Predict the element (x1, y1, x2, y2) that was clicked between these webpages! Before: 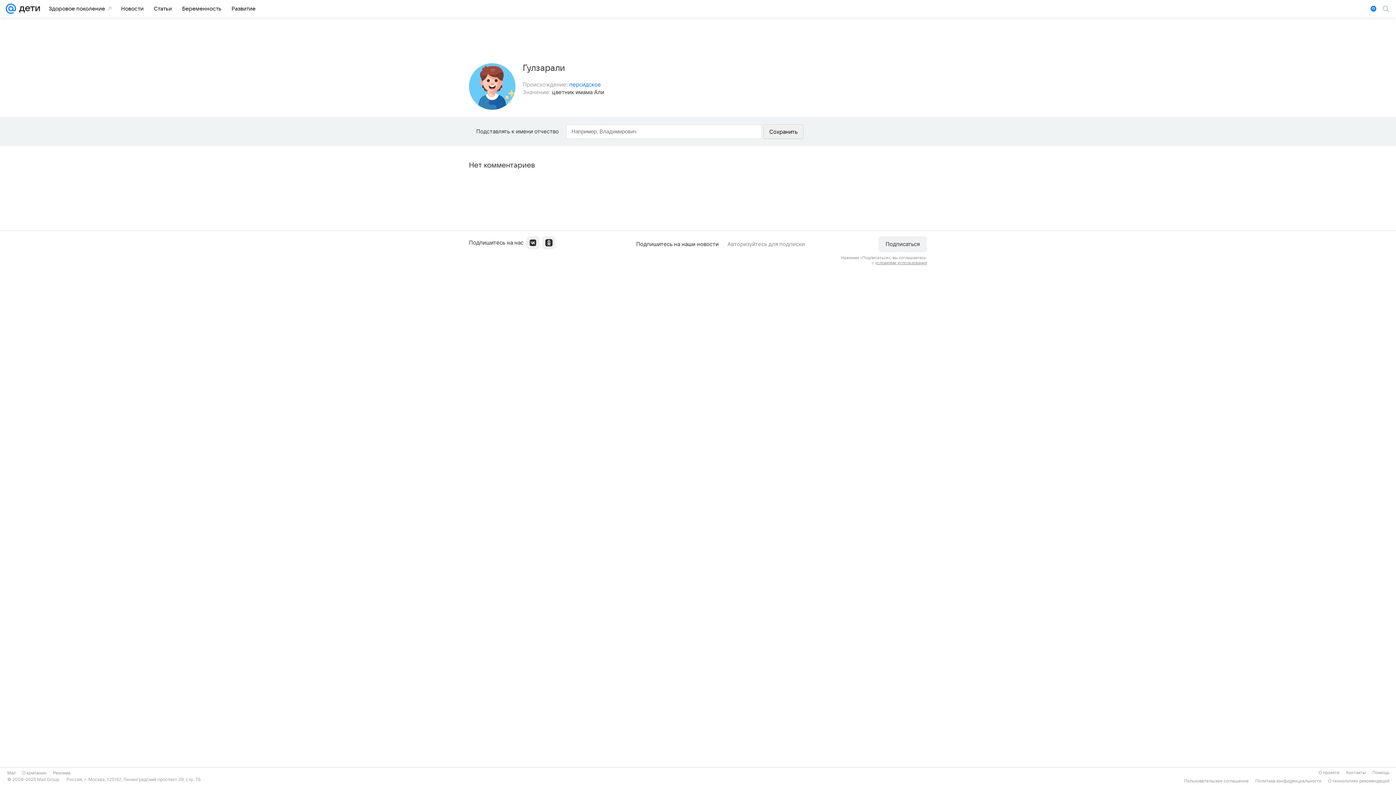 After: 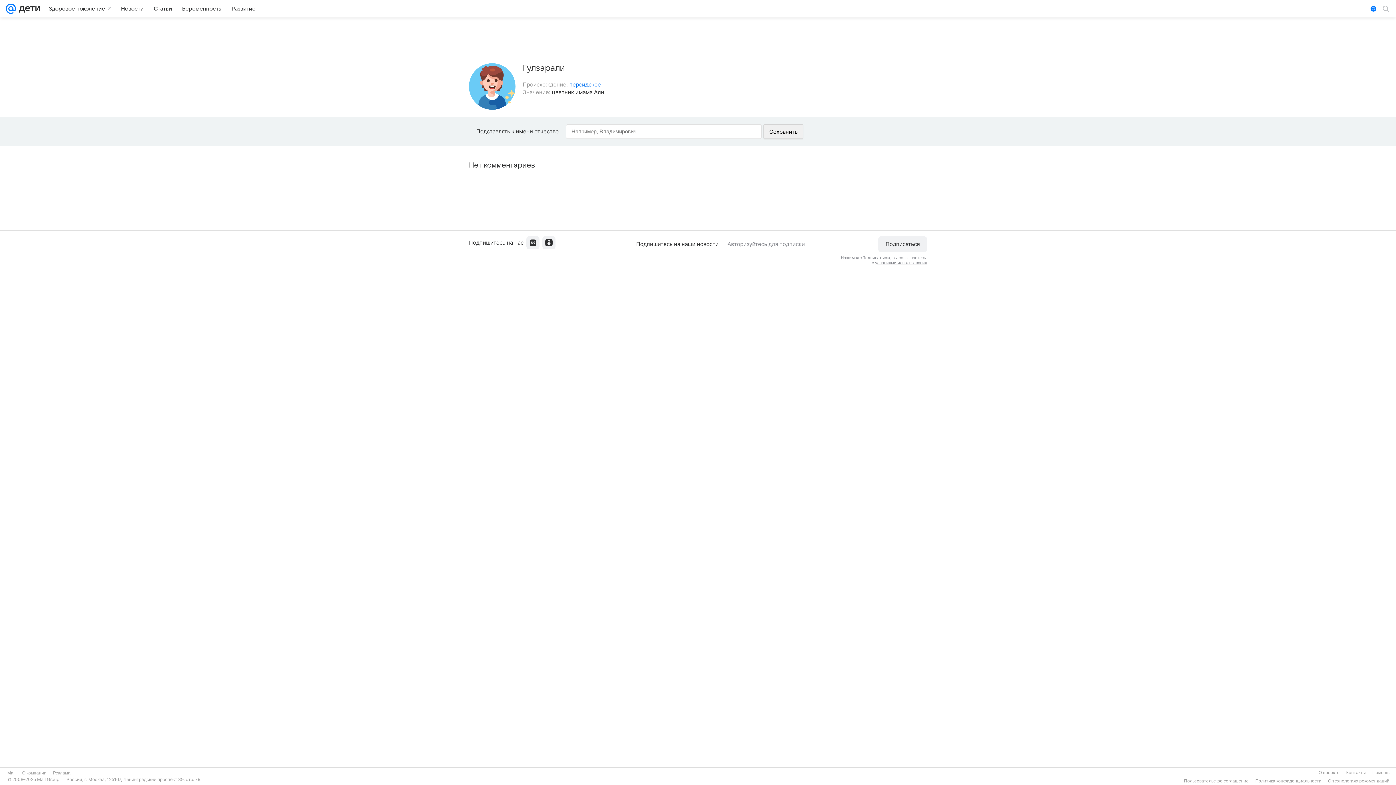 Action: label: Пользовательское соглашение bbox: (1184, 778, 1249, 784)